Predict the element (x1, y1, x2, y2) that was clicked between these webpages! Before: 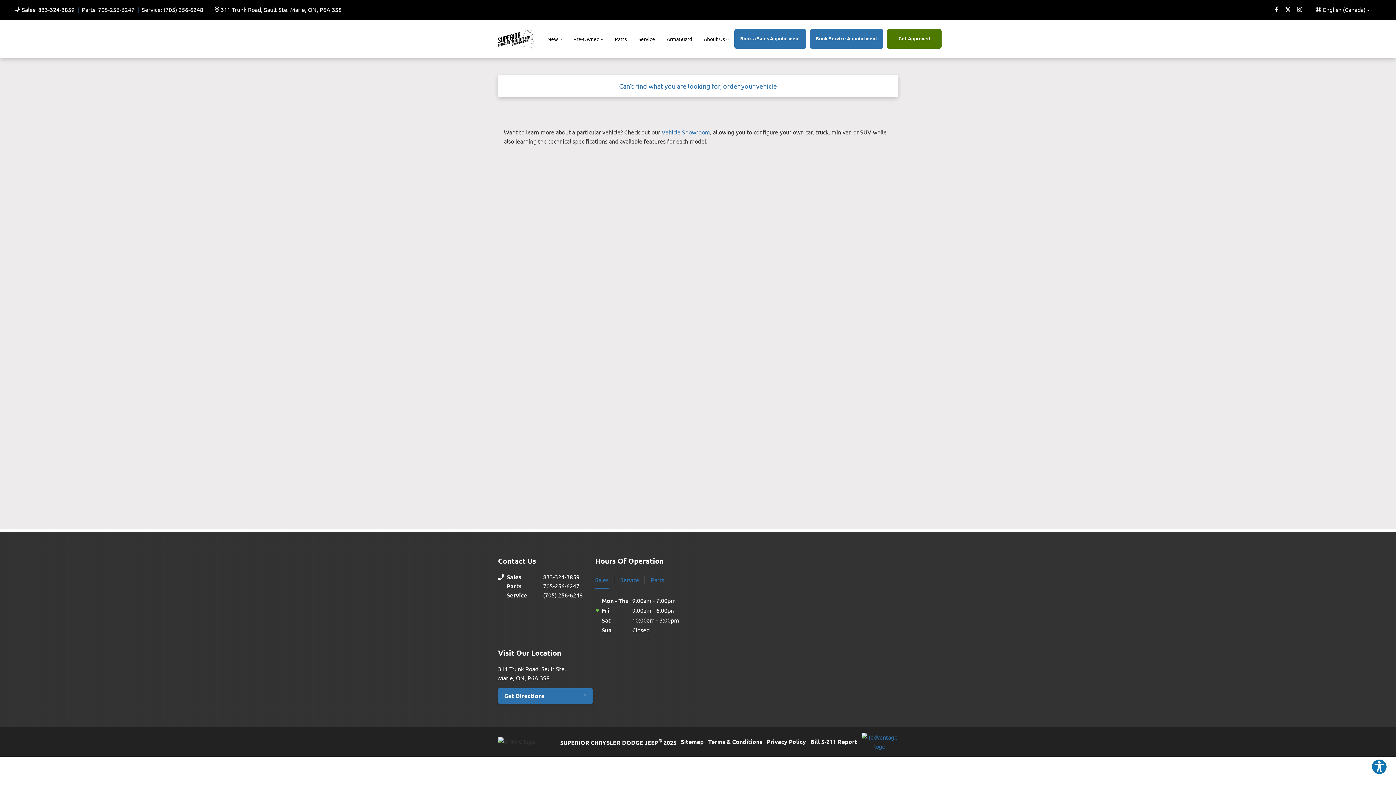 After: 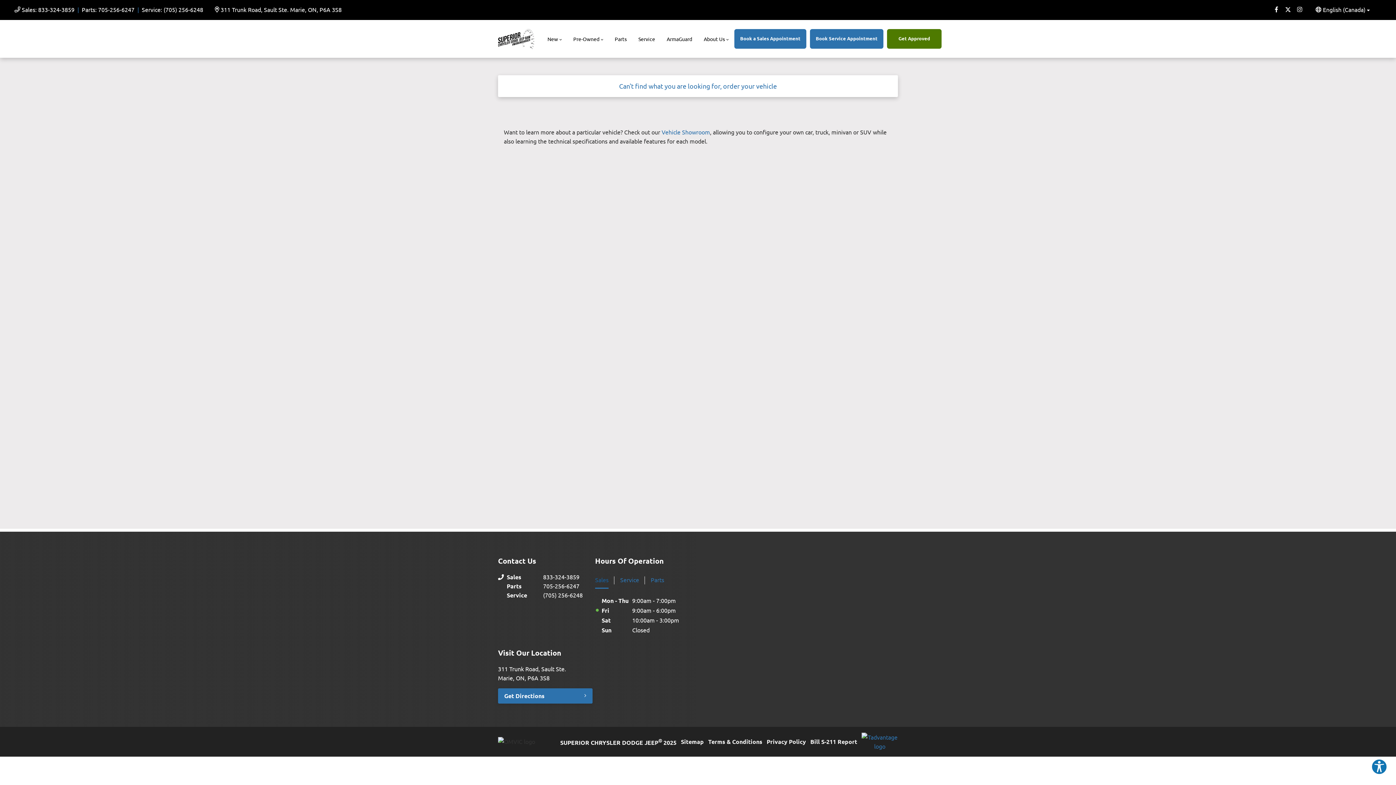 Action: label: Sales bbox: (595, 572, 608, 588)